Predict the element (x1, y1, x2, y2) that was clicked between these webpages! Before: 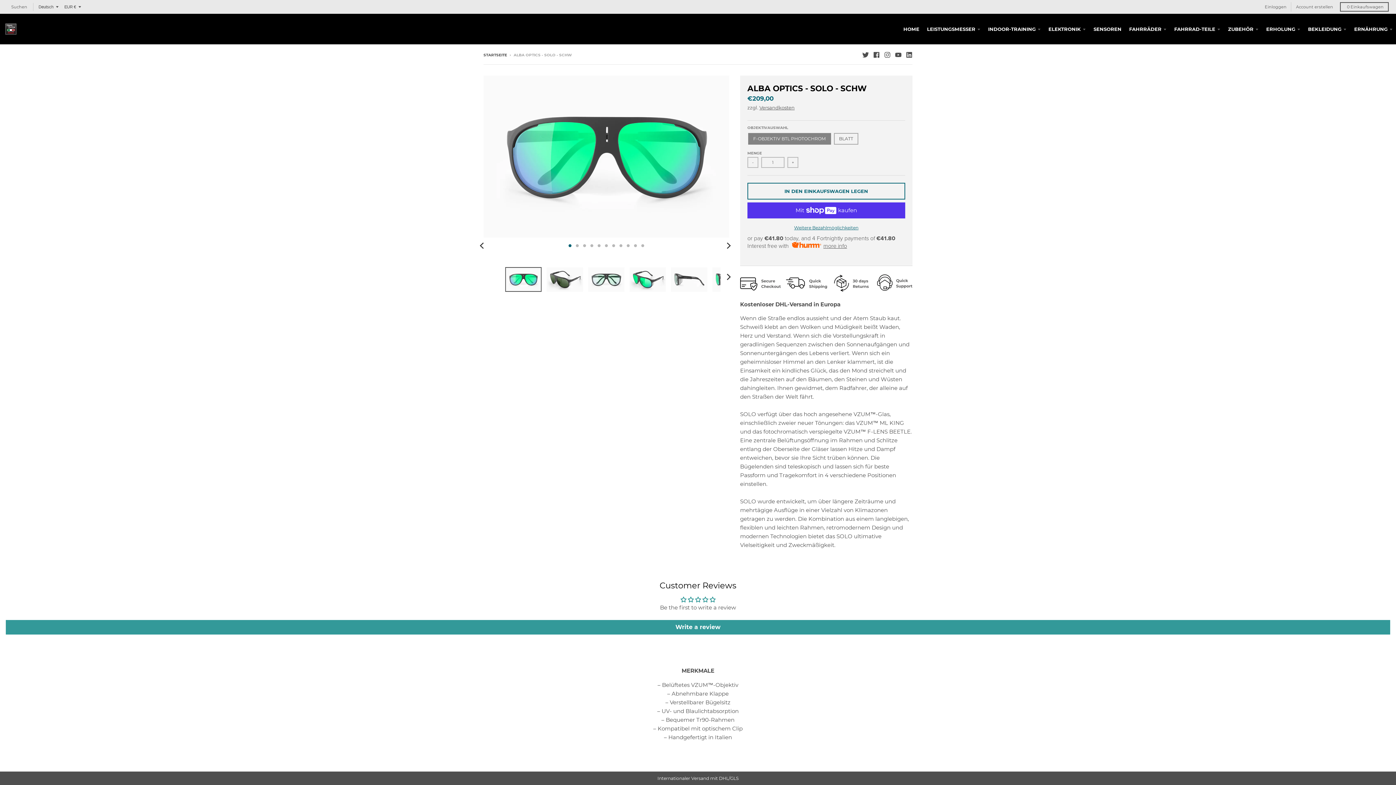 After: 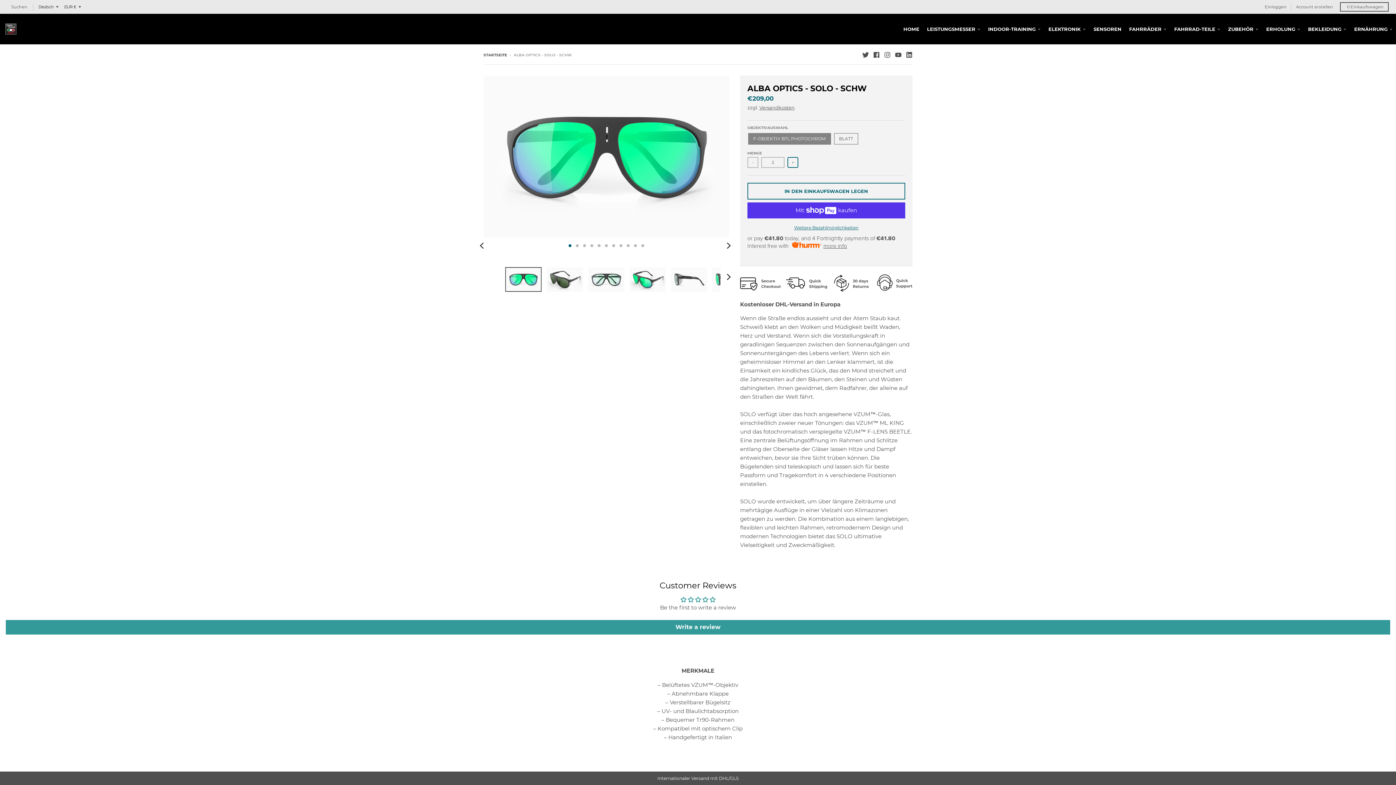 Action: label: + bbox: (787, 157, 798, 168)